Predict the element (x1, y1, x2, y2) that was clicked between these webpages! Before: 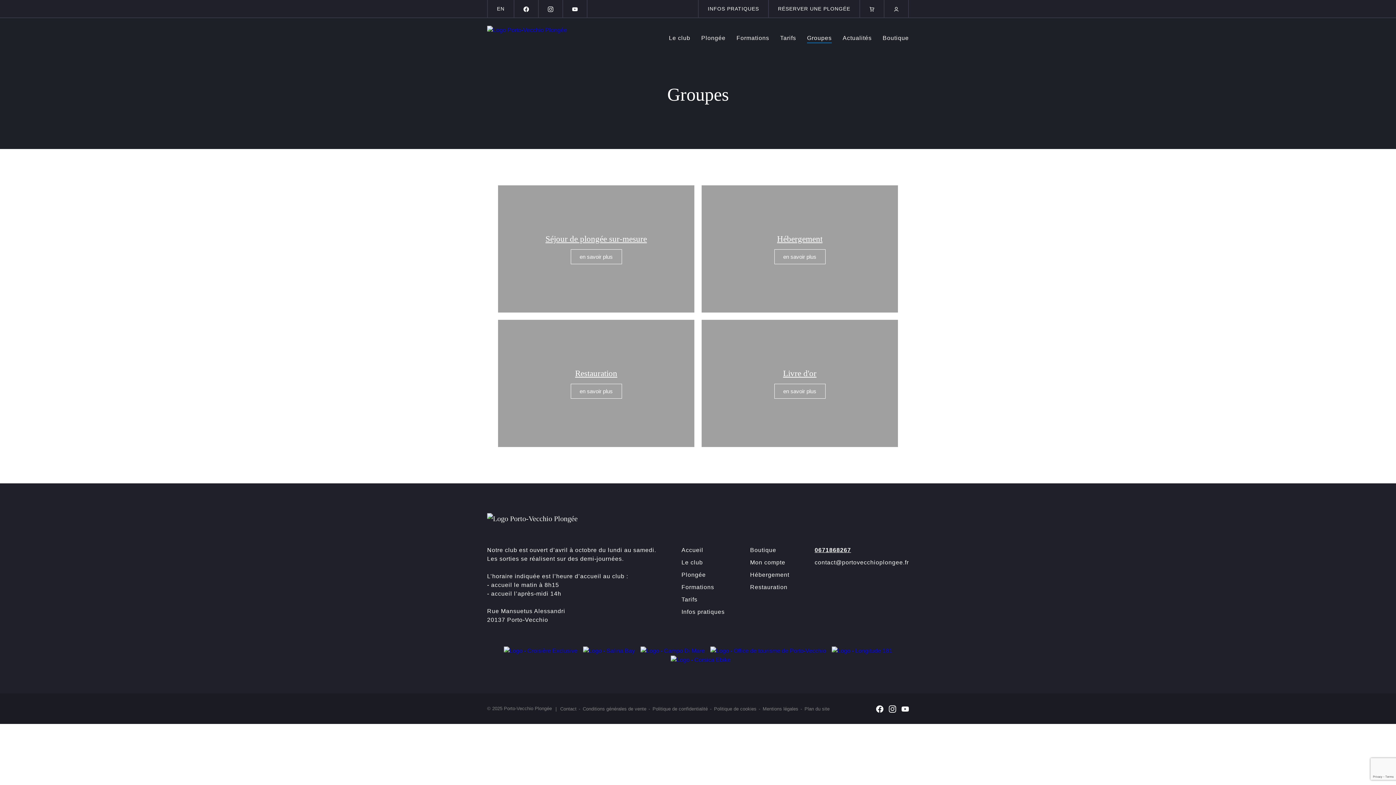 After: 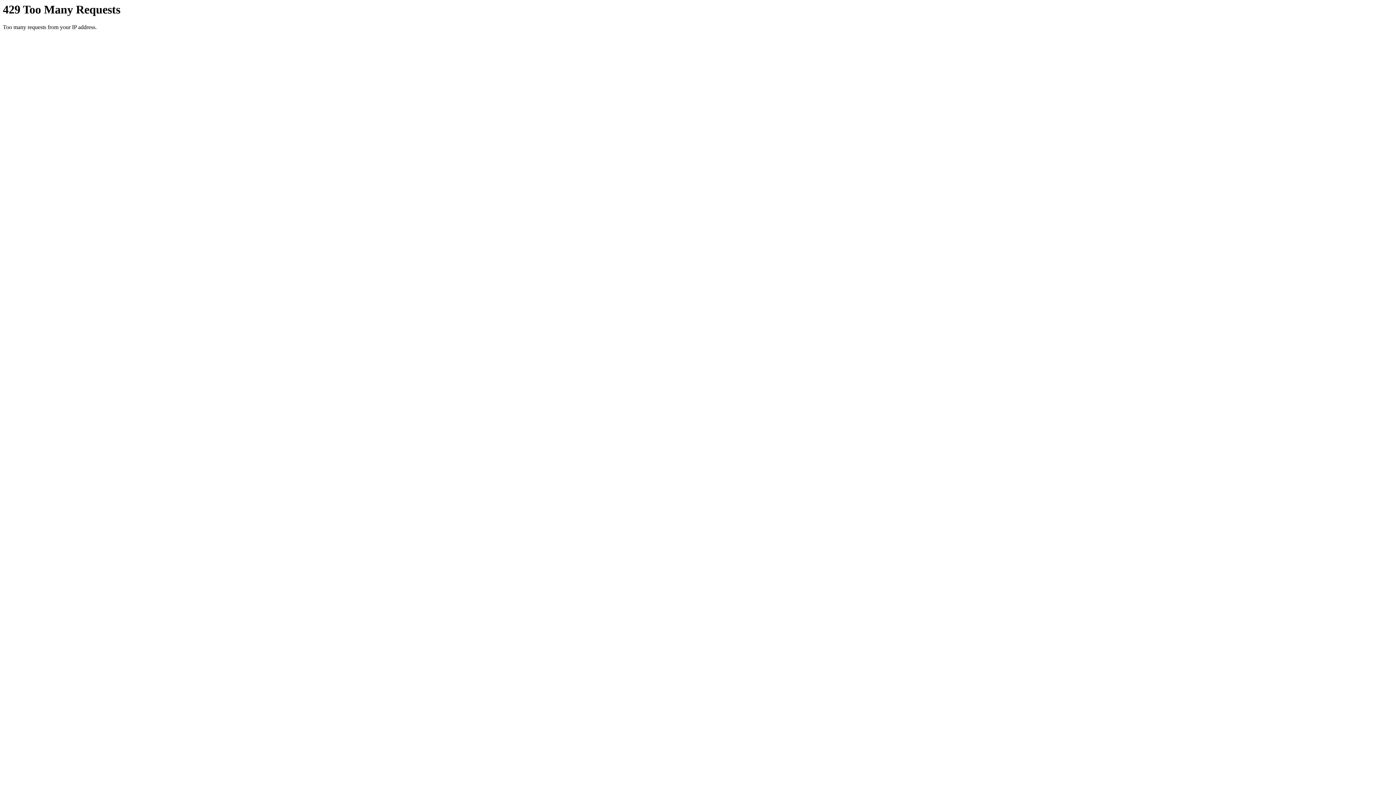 Action: bbox: (882, 33, 909, 42) label: Boutique